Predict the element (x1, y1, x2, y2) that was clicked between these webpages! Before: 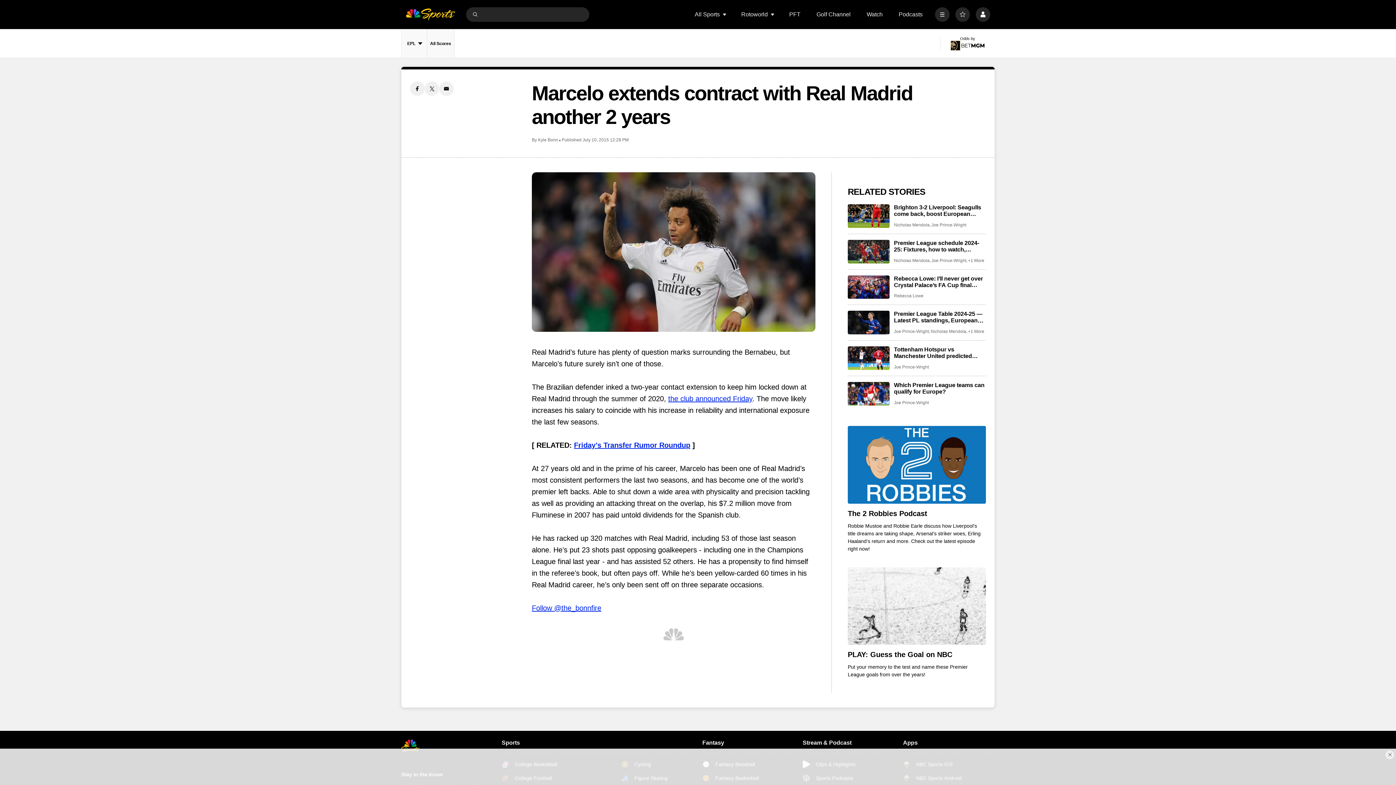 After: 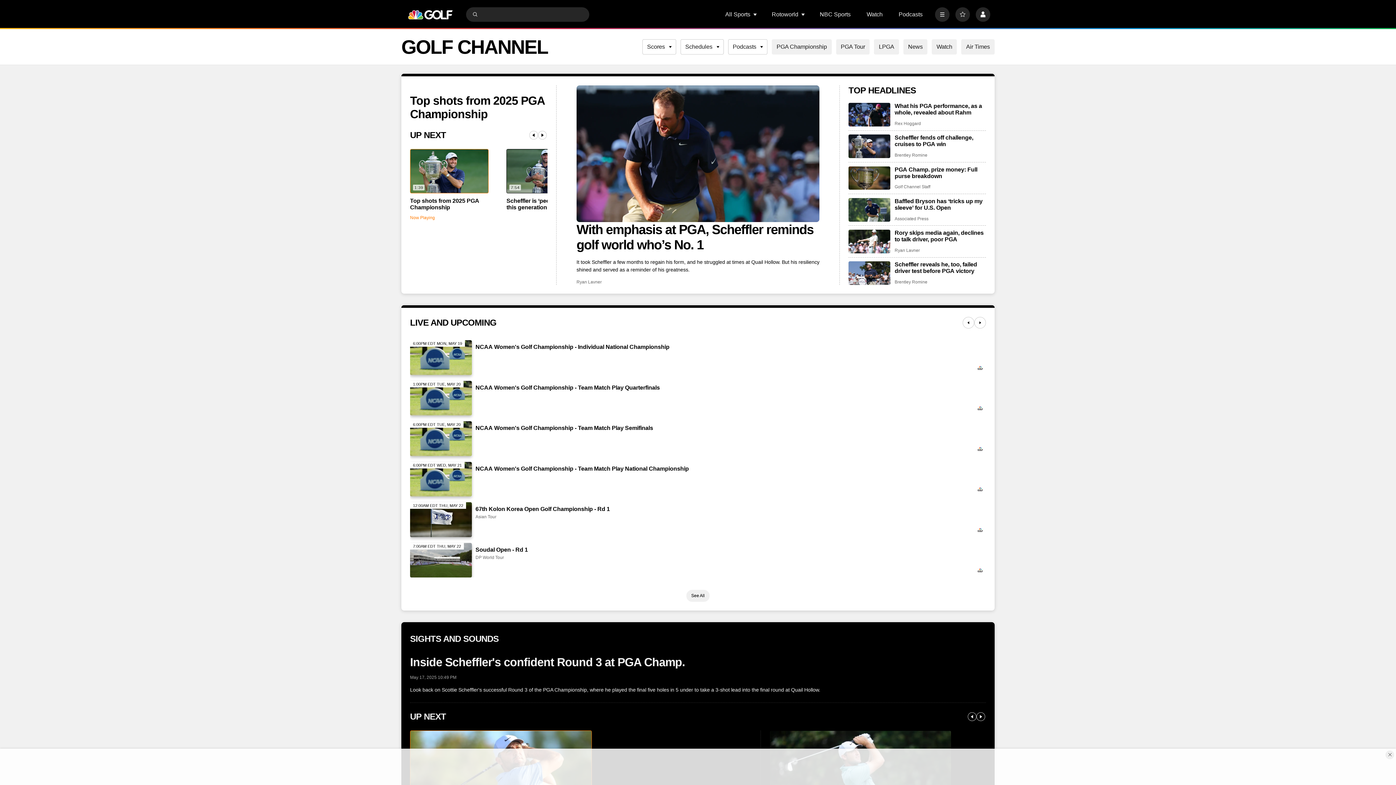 Action: label: Golf Channel bbox: (816, 11, 850, 17)